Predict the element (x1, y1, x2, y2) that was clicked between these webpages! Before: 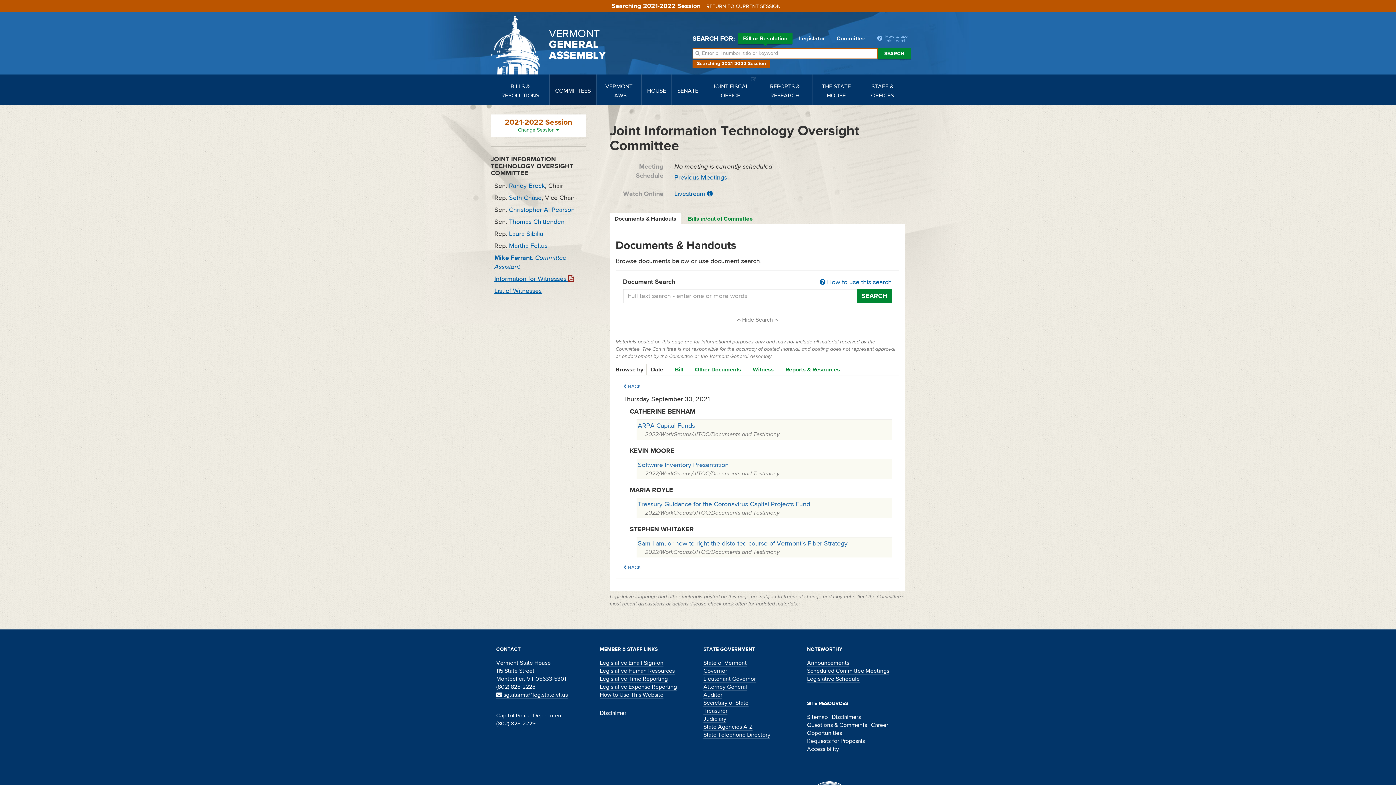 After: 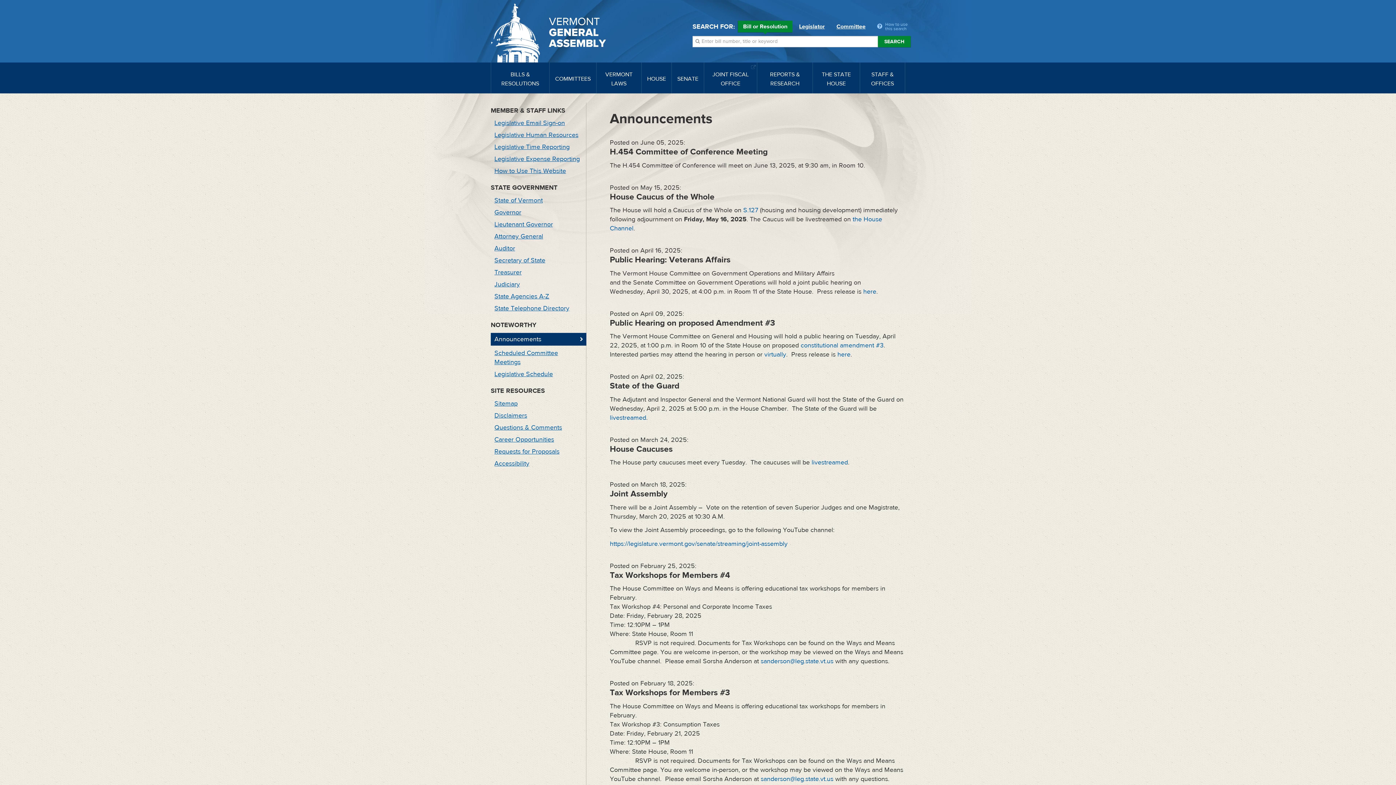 Action: bbox: (807, 659, 849, 667) label: Announcements